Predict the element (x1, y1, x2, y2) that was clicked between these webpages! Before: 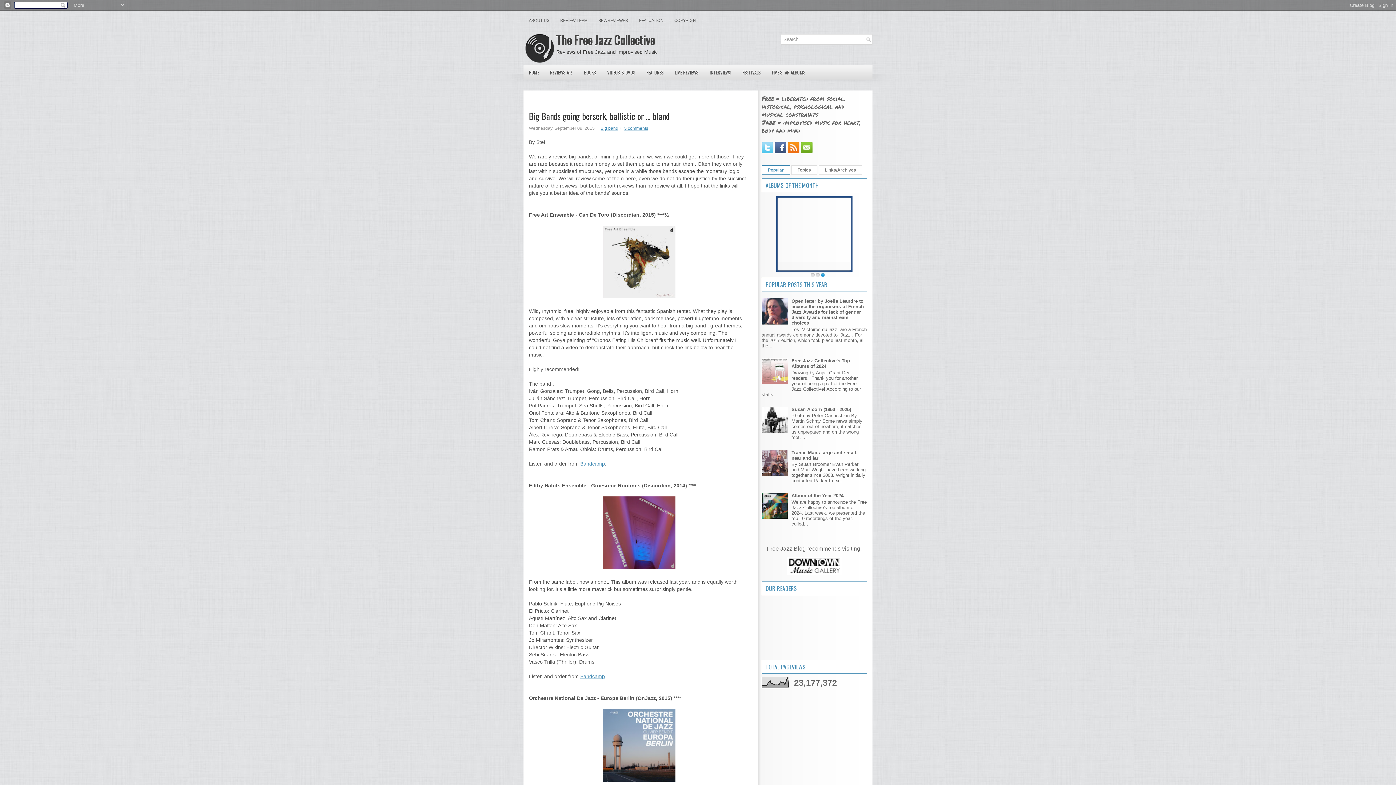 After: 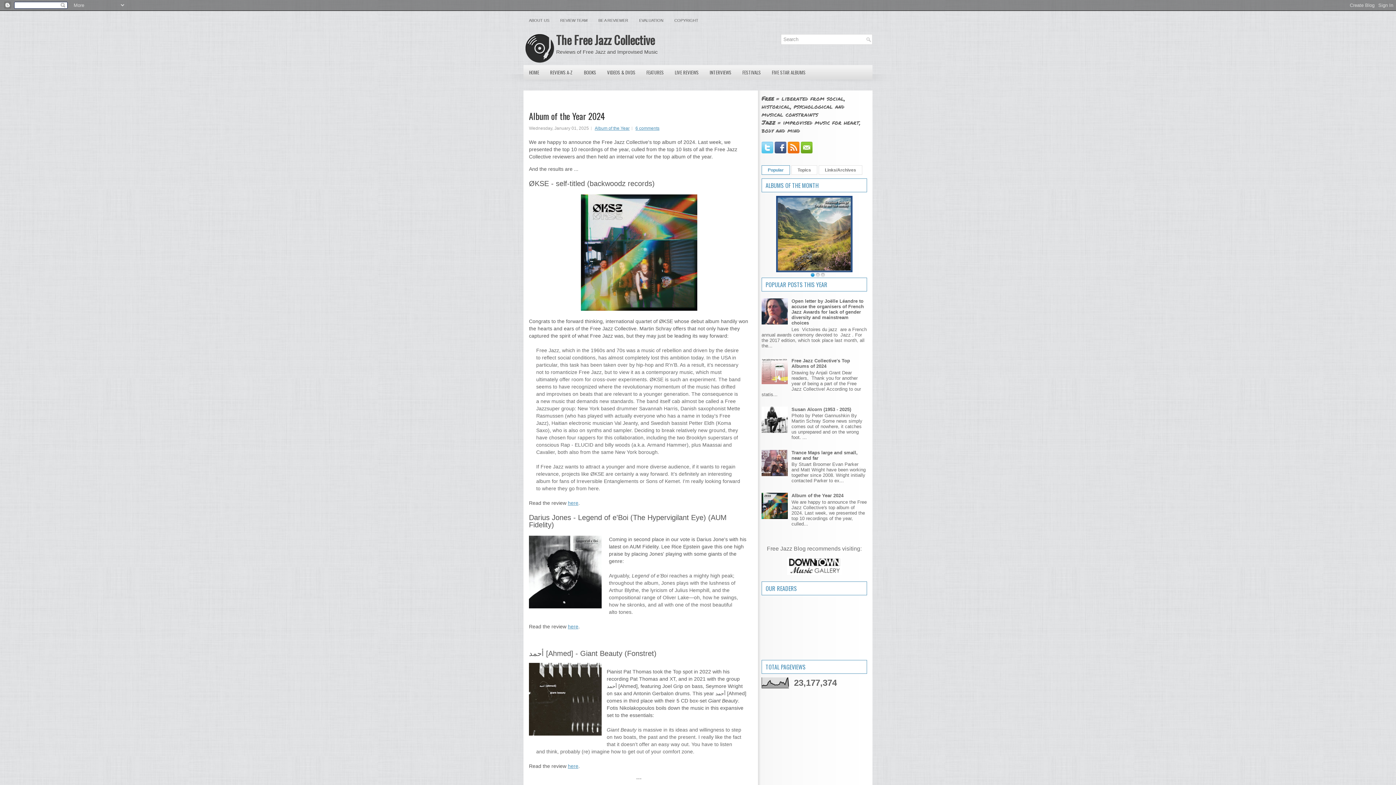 Action: bbox: (791, 493, 843, 498) label: Album of the Year 2024